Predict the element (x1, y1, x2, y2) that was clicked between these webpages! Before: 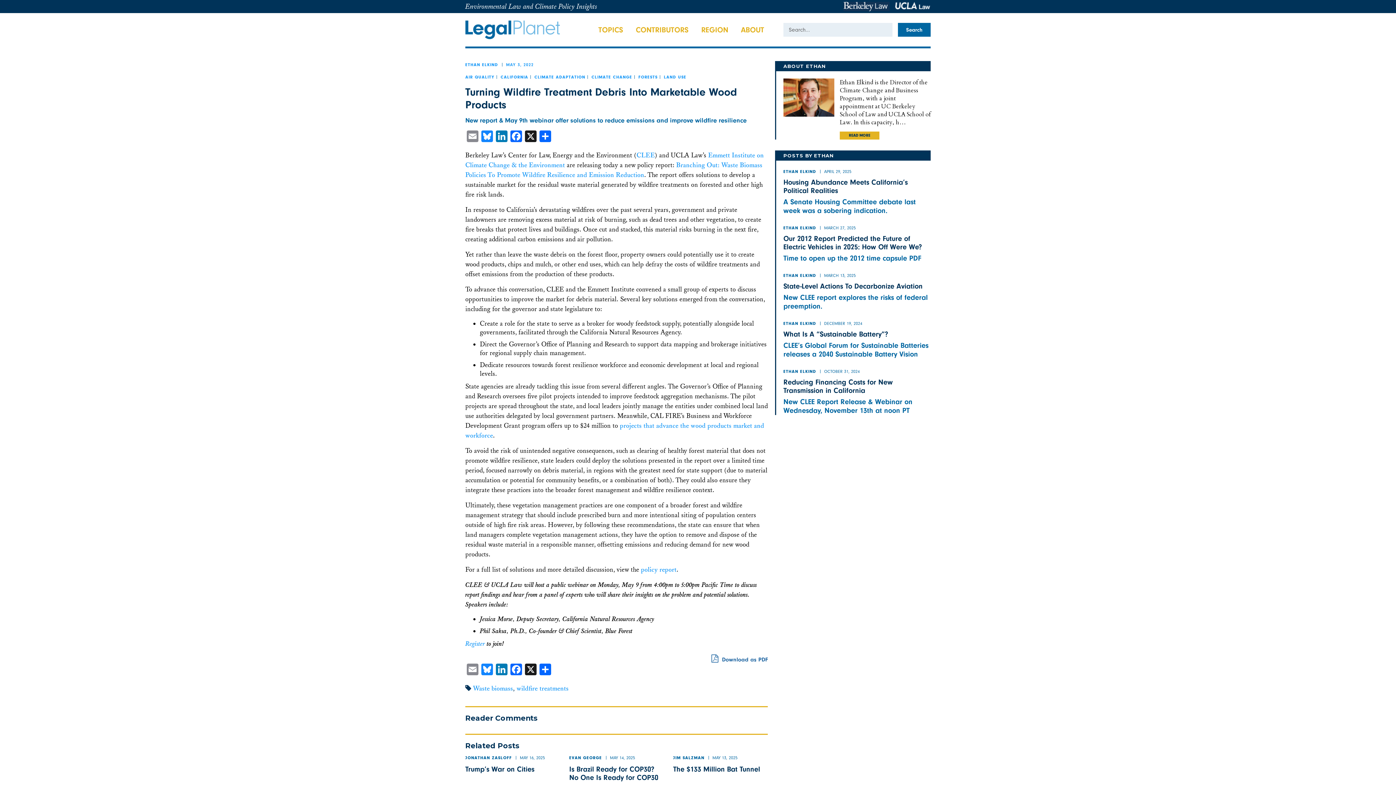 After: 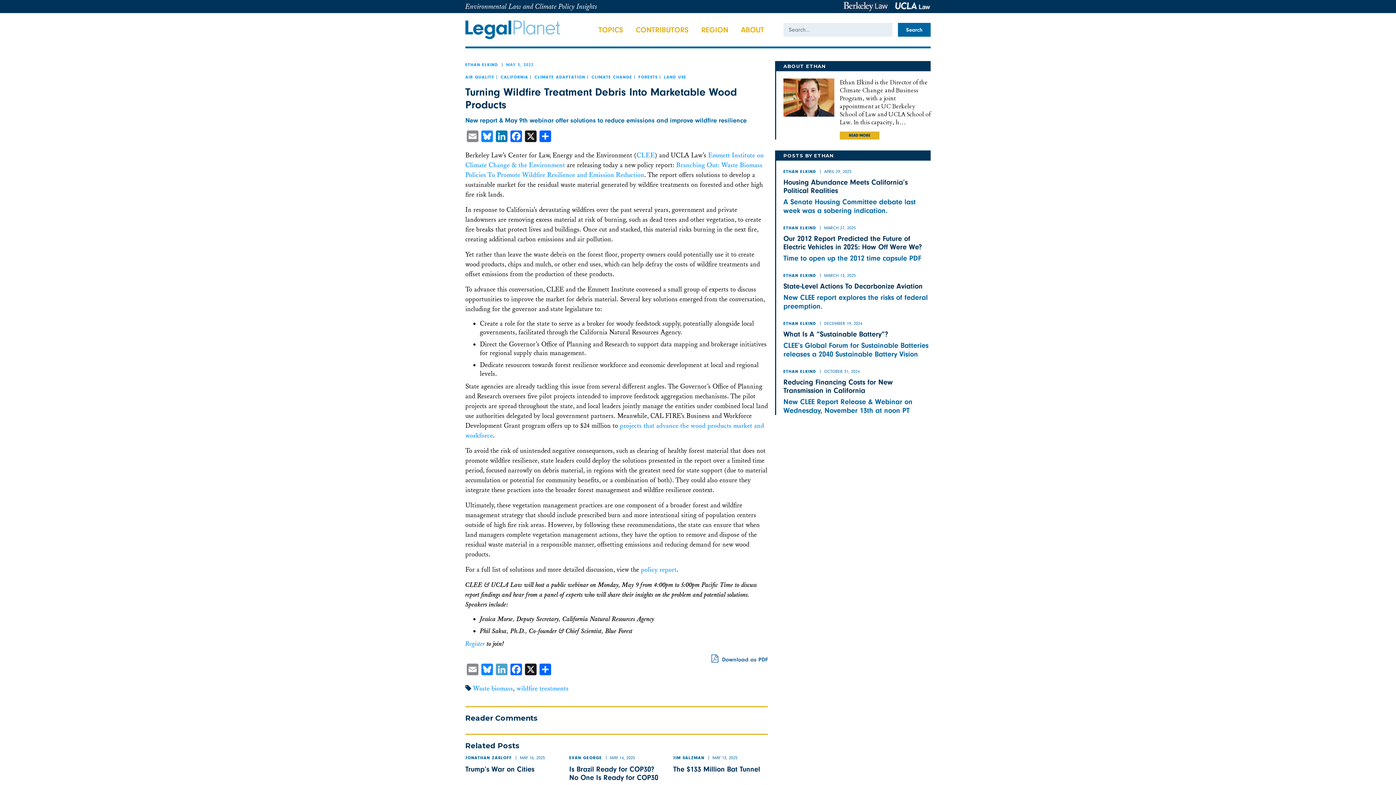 Action: label: LinkedIn bbox: (494, 664, 509, 678)